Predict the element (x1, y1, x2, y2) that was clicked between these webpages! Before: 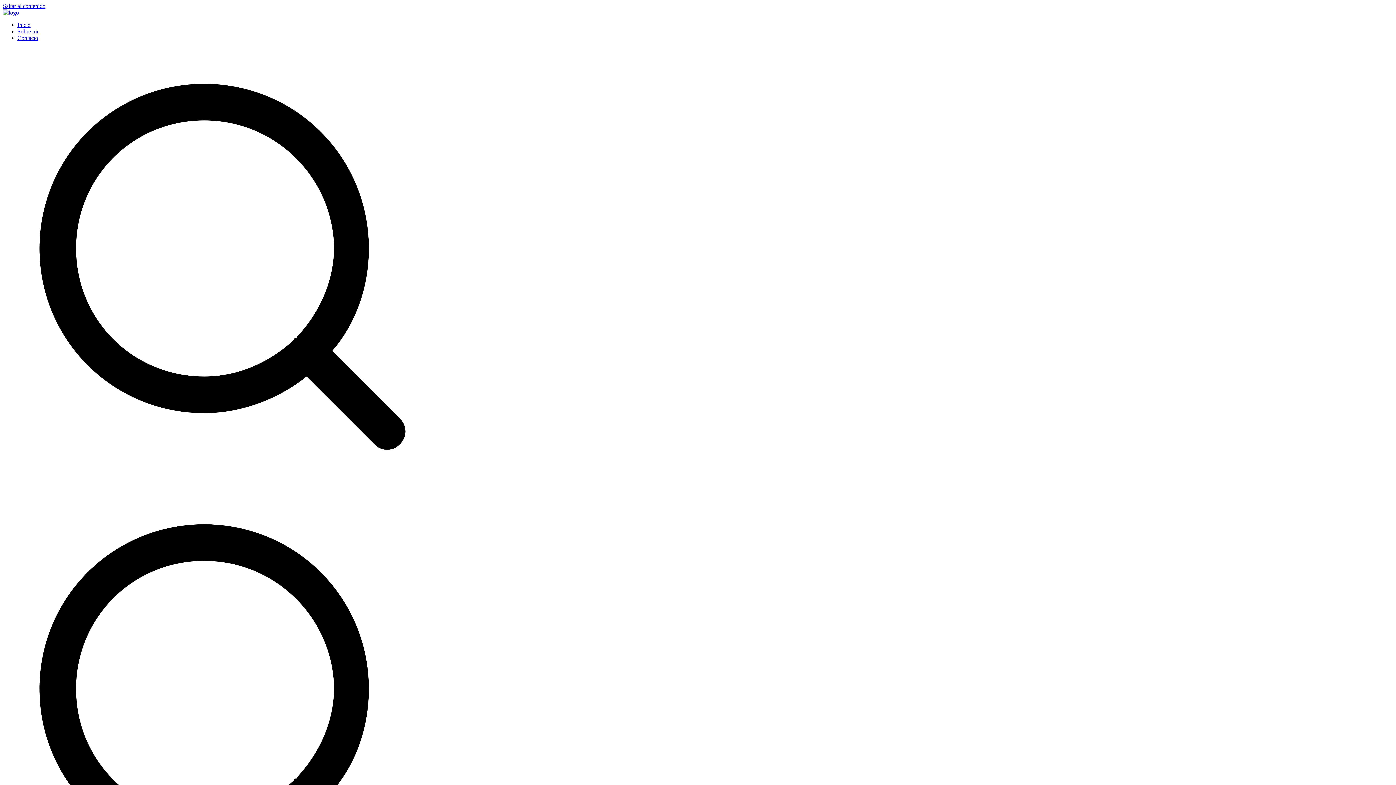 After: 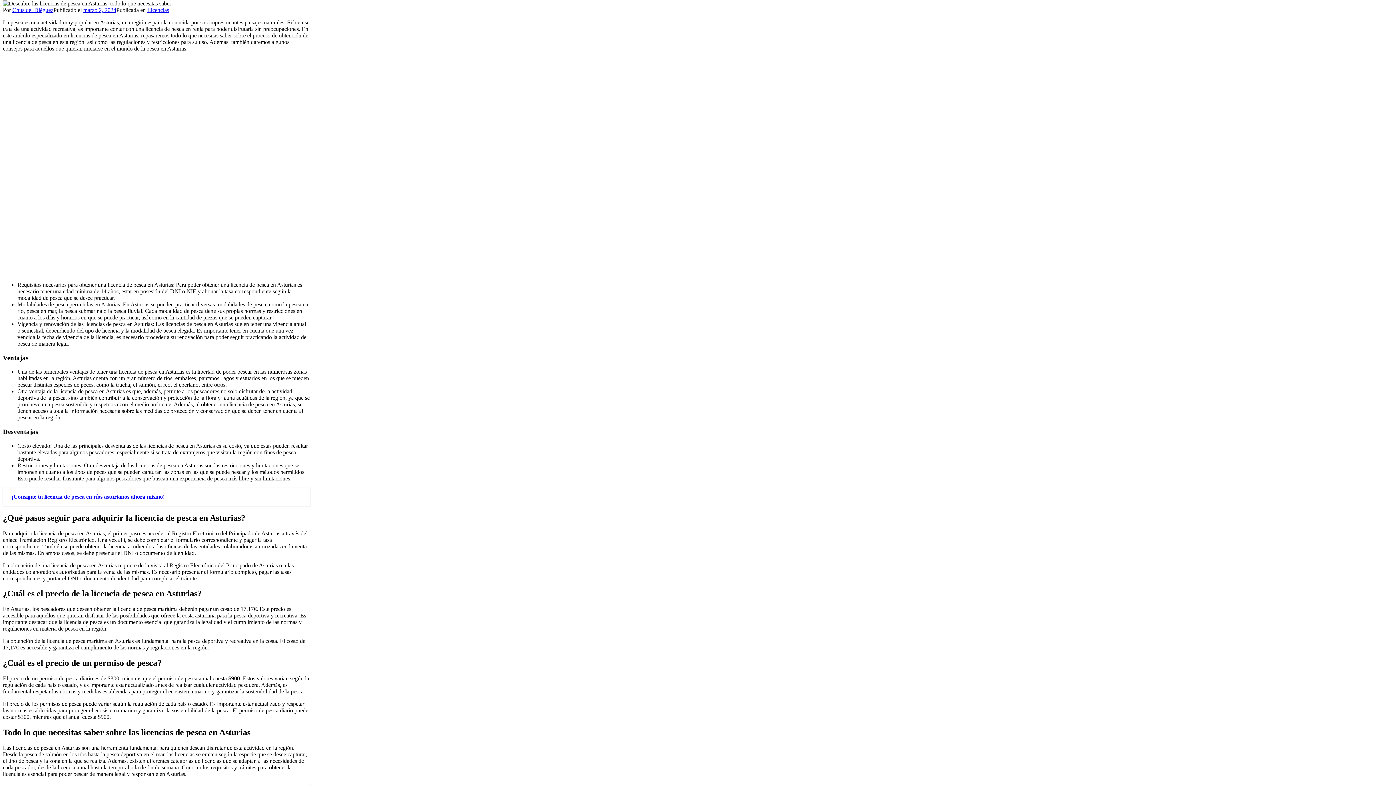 Action: bbox: (2, 2, 45, 9) label: Saltar al contenido